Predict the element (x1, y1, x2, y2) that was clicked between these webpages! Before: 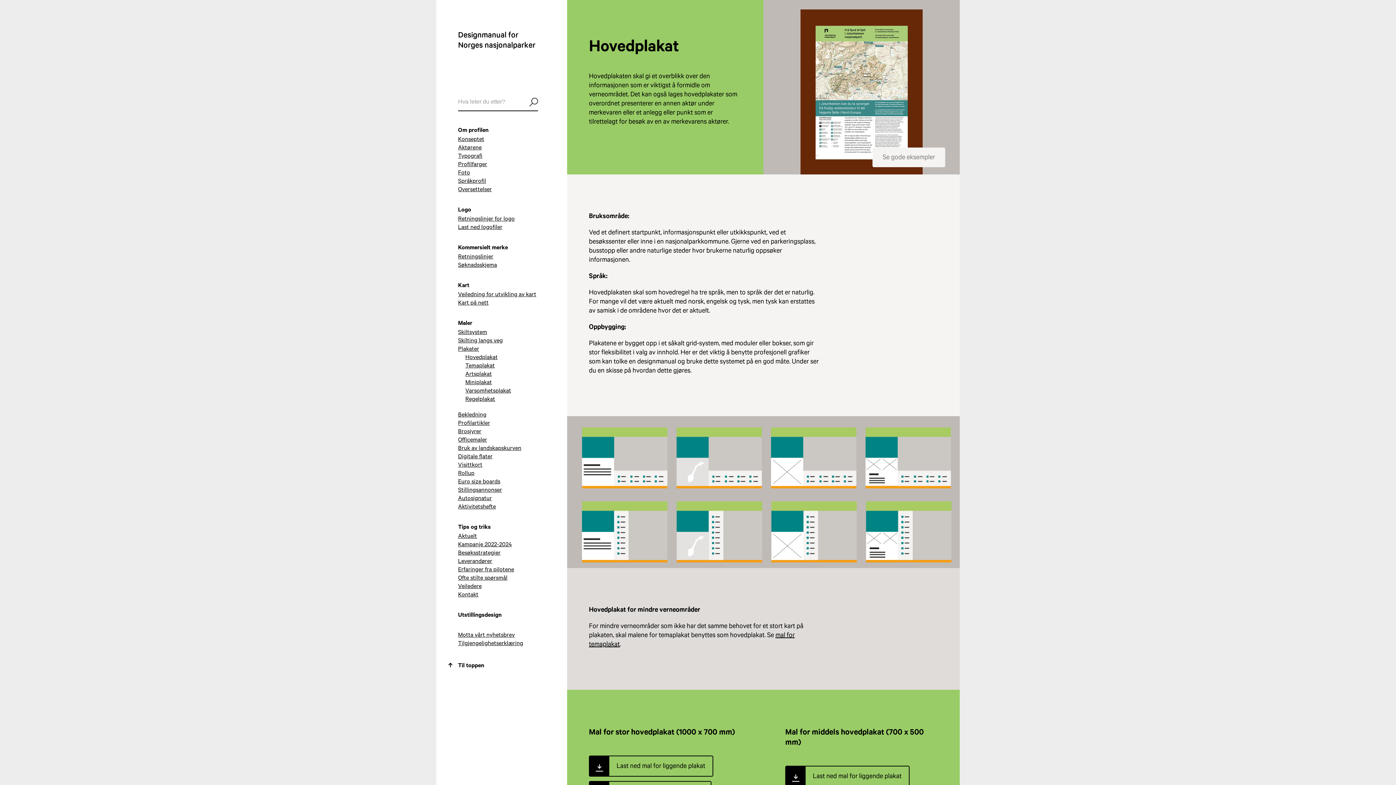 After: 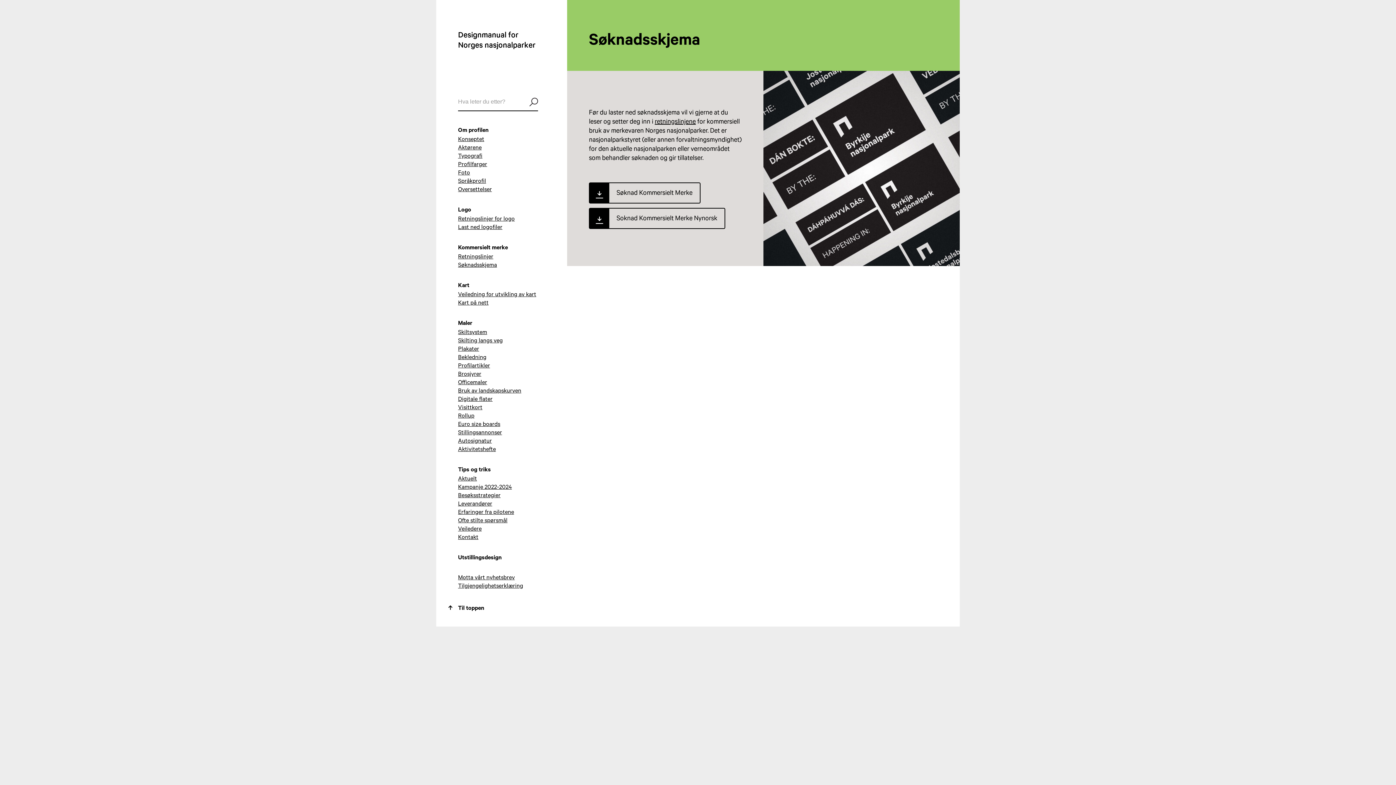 Action: label: Søknadsskjema bbox: (458, 262, 497, 269)